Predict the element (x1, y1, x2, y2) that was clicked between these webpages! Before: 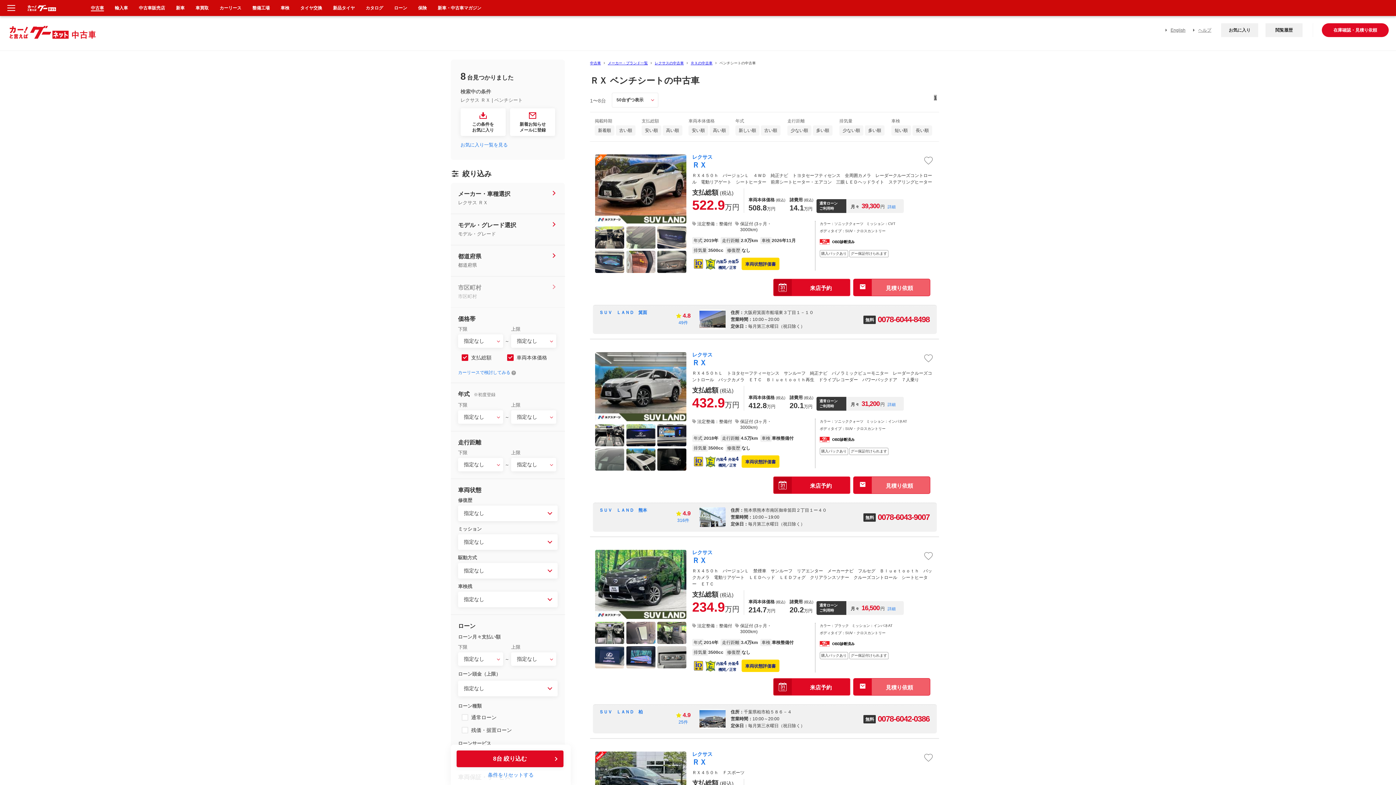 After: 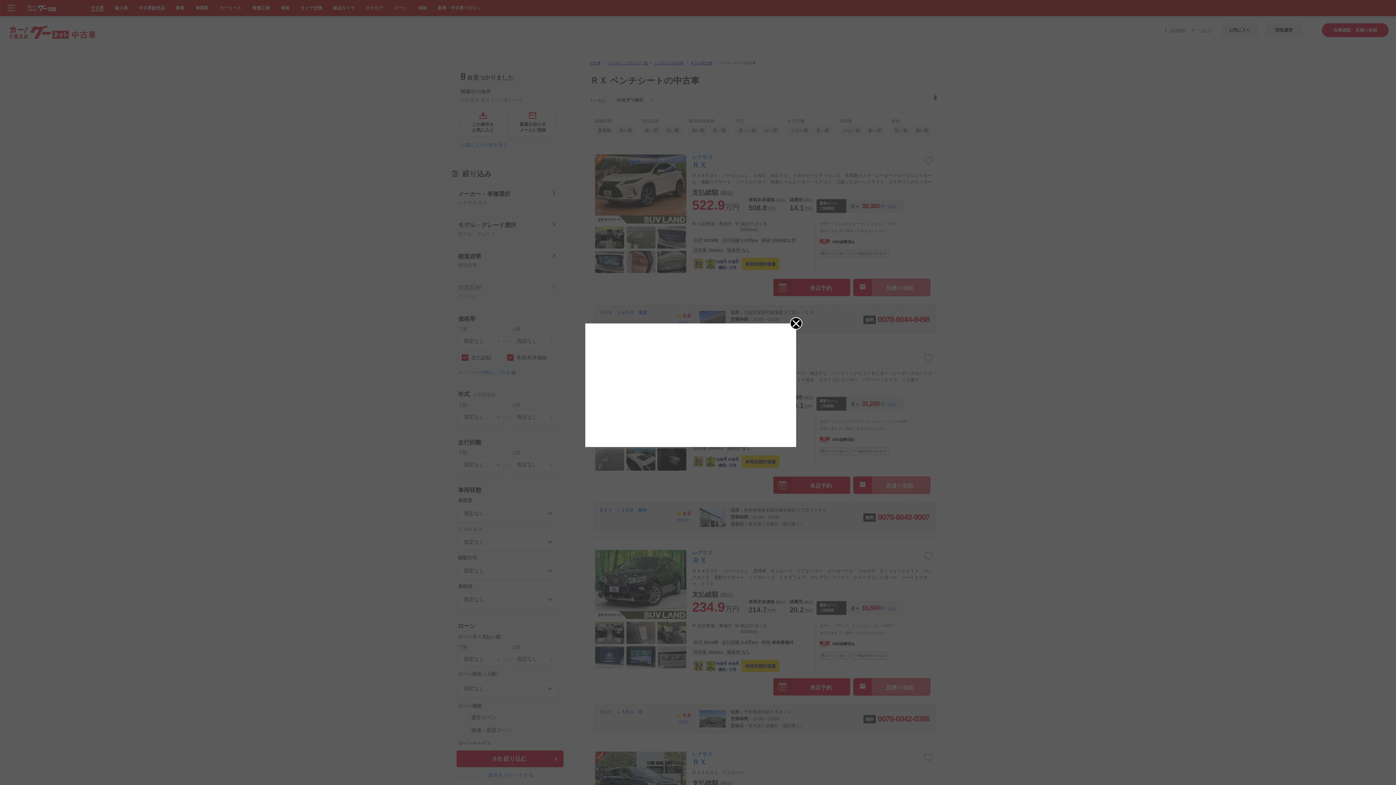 Action: label: 新着お知らせ
メールに登録 bbox: (510, 108, 555, 136)